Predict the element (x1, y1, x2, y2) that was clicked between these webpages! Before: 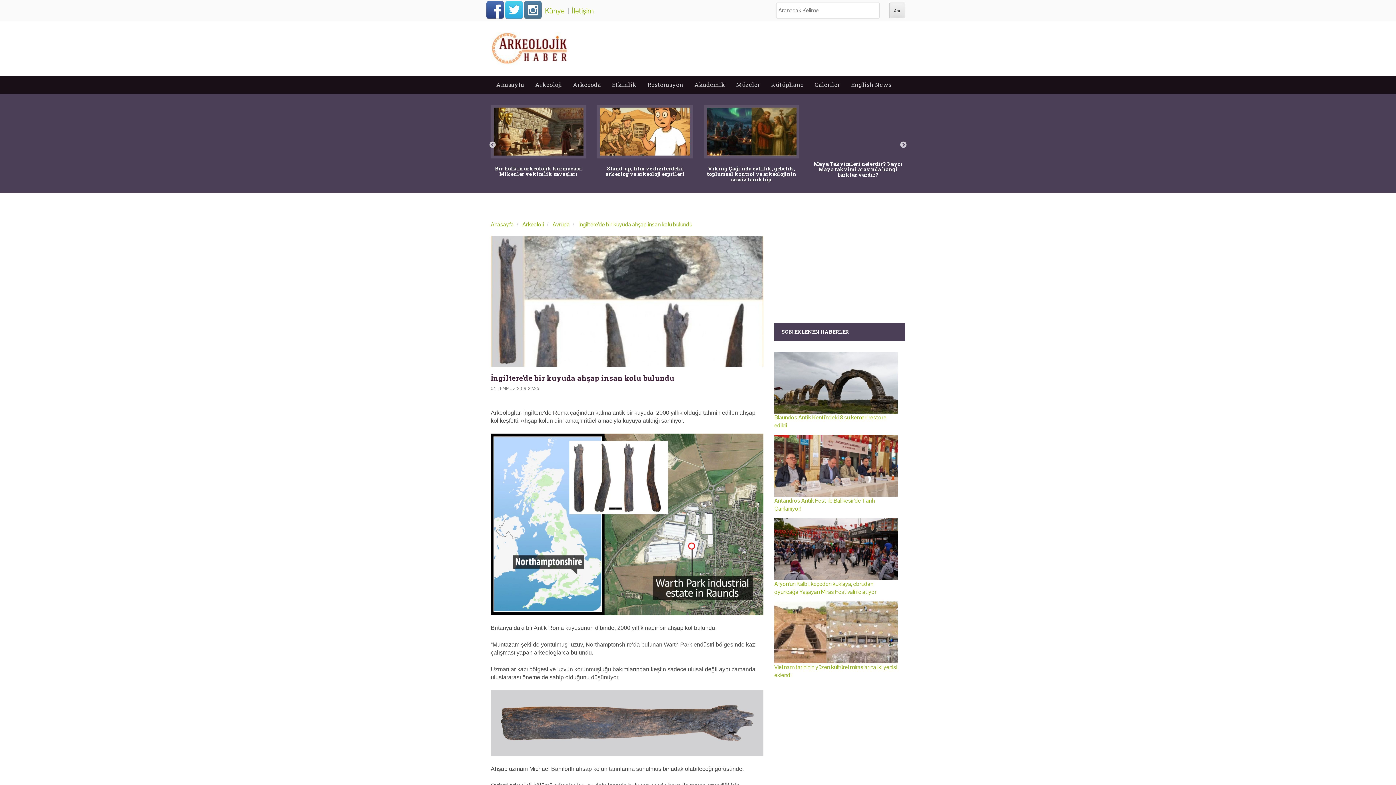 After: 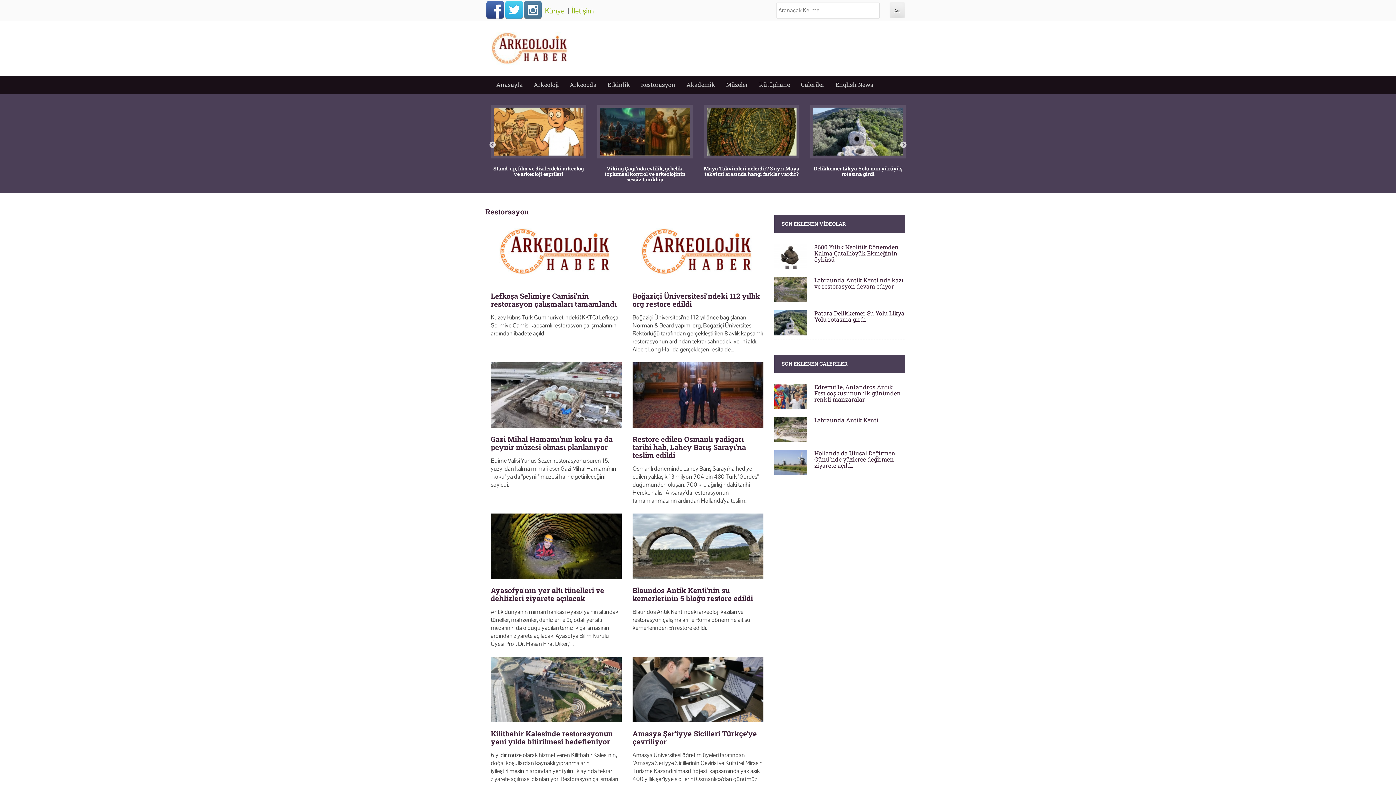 Action: label: Restorasyon bbox: (642, 75, 689, 93)